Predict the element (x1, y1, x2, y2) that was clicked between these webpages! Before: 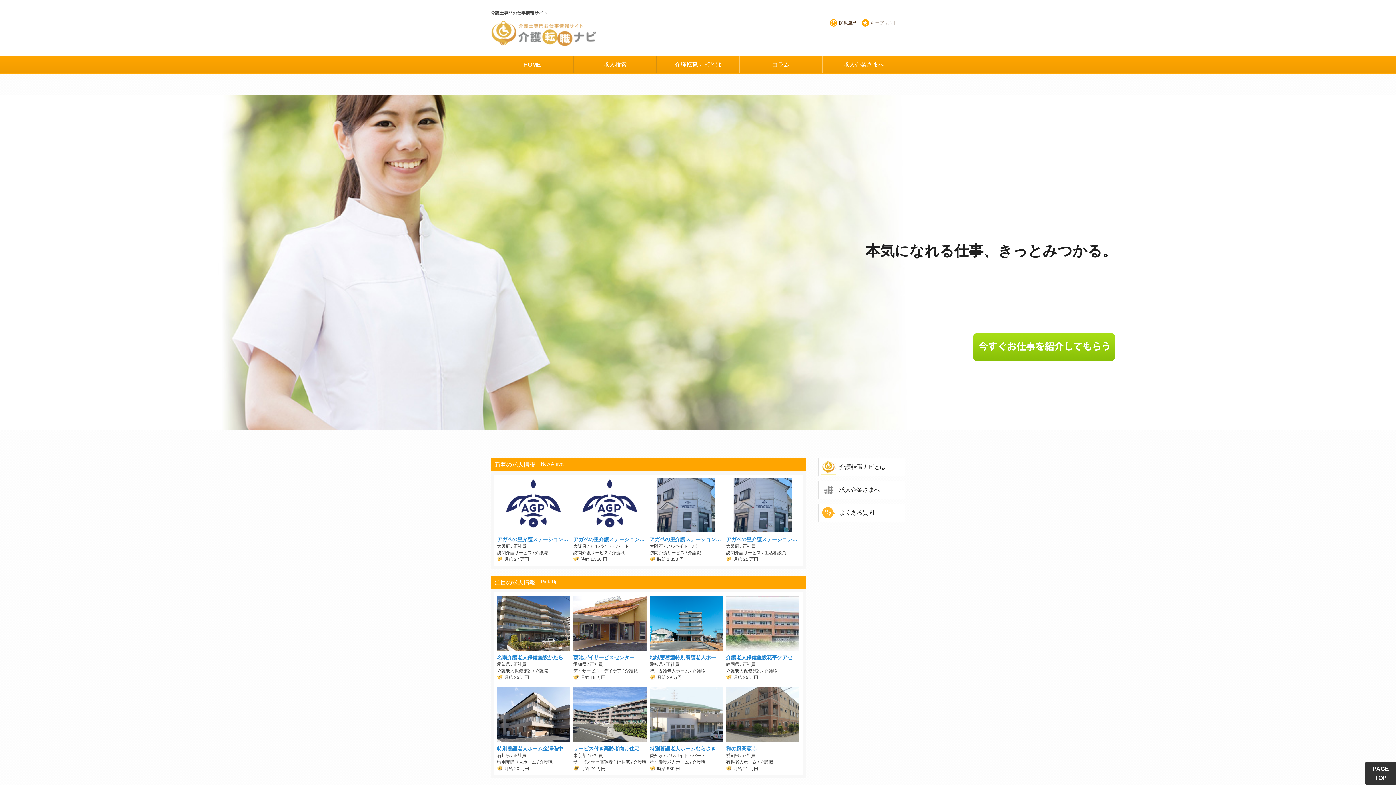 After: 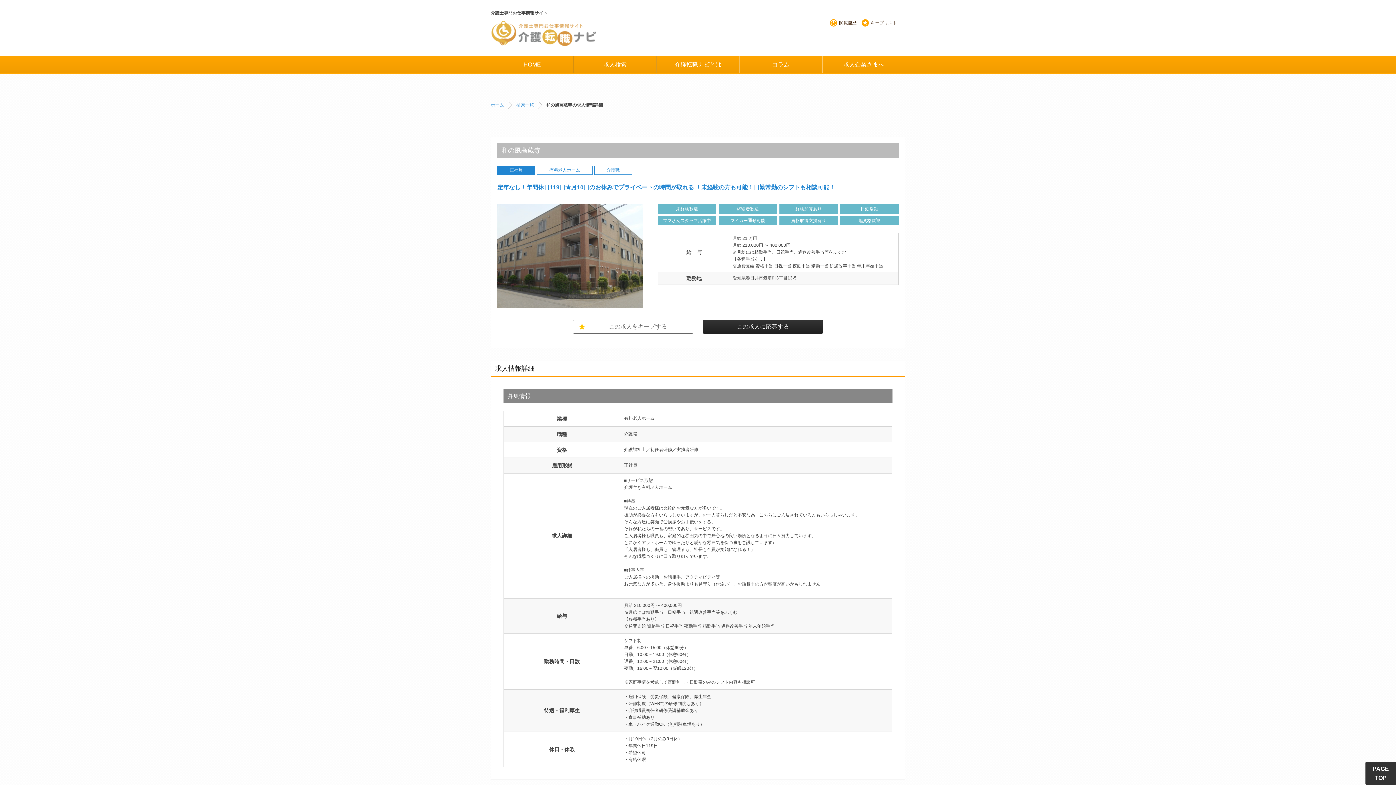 Action: label: 和の風高蔵寺 bbox: (726, 746, 756, 752)